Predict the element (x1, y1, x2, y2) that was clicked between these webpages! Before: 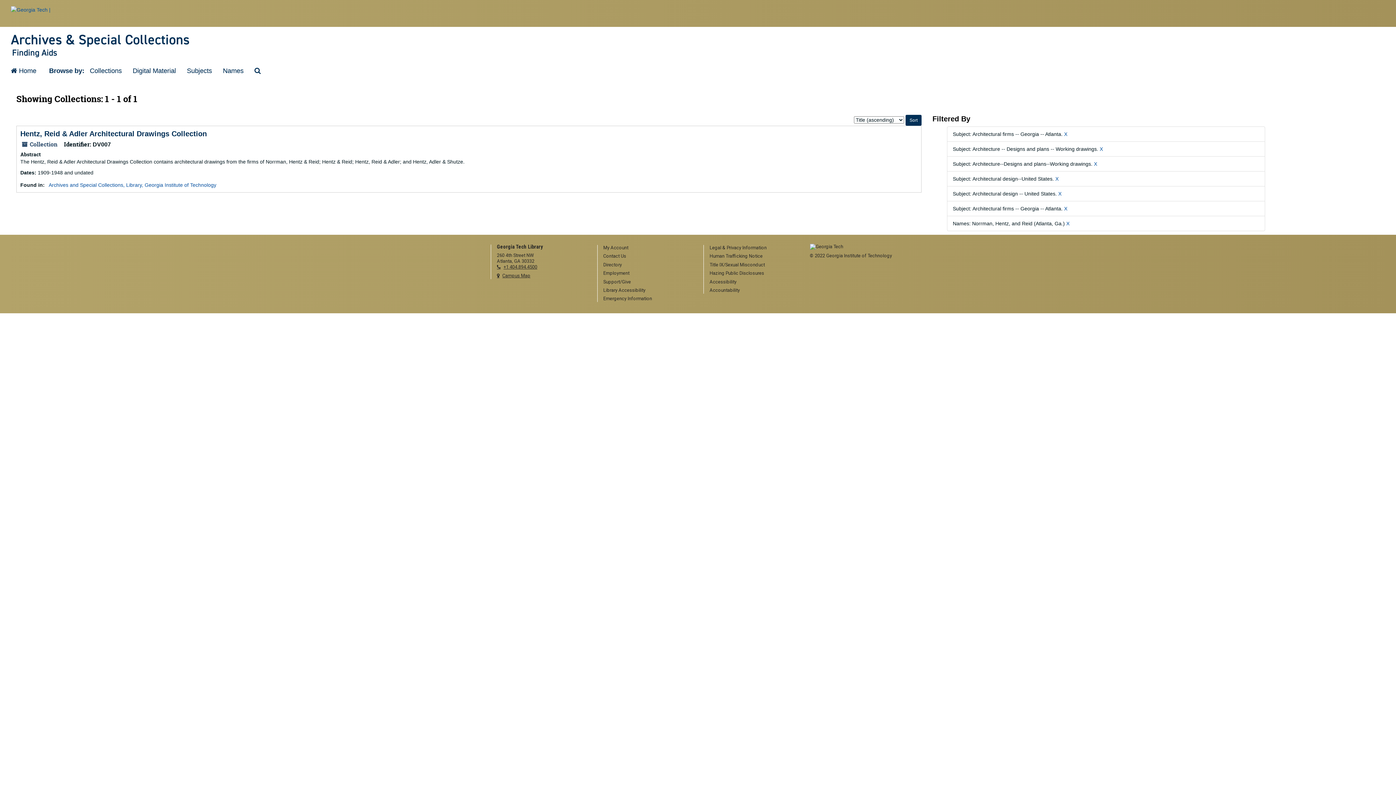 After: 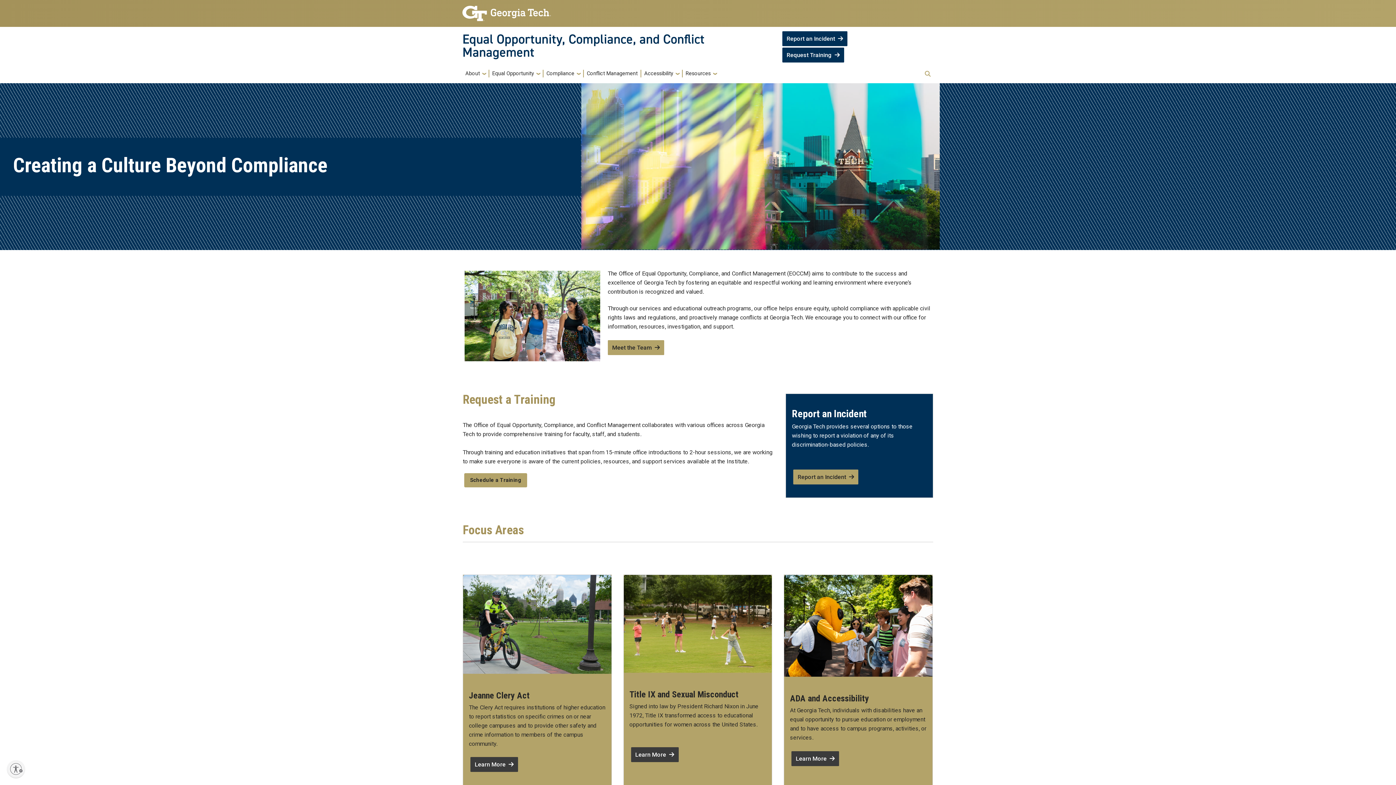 Action: bbox: (709, 262, 799, 268) label: Title IX/Sexual Misconduct